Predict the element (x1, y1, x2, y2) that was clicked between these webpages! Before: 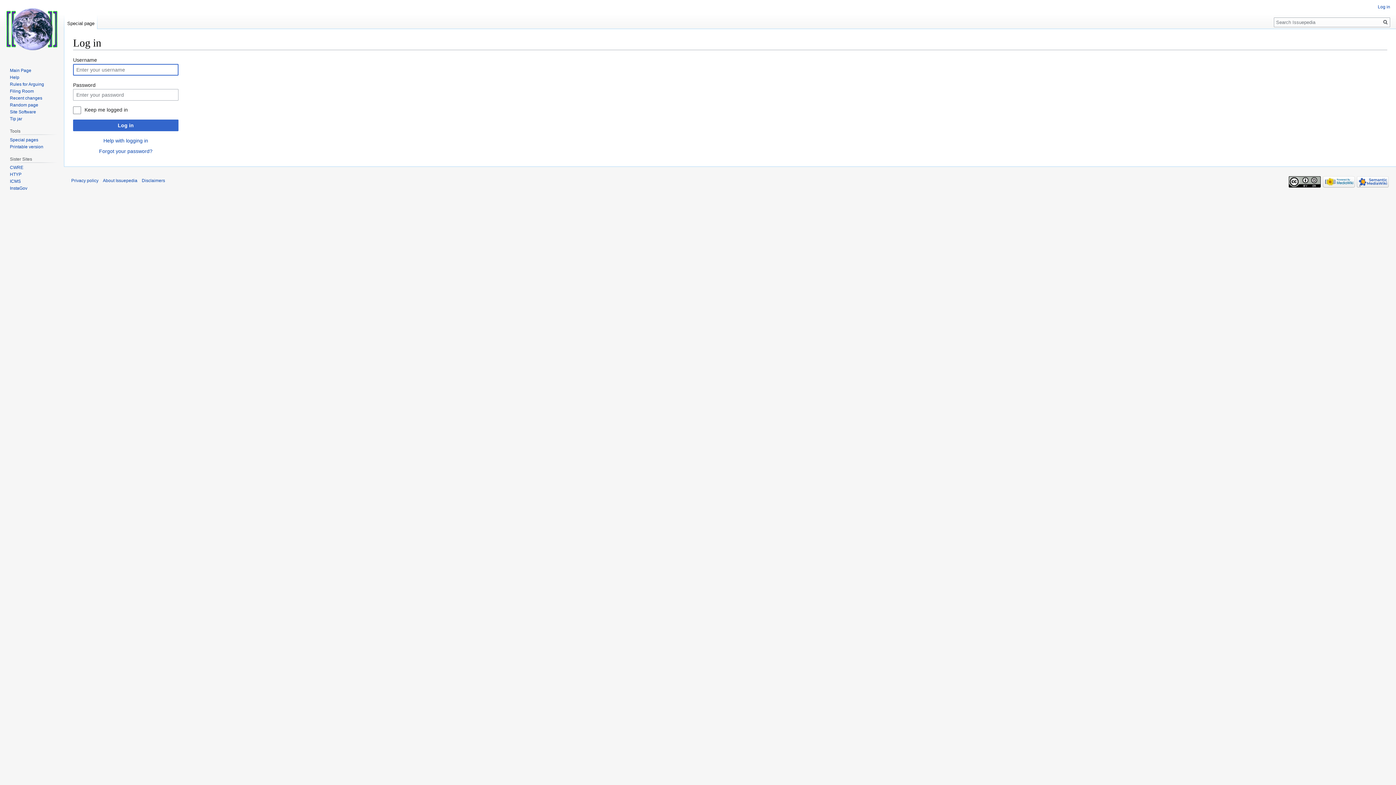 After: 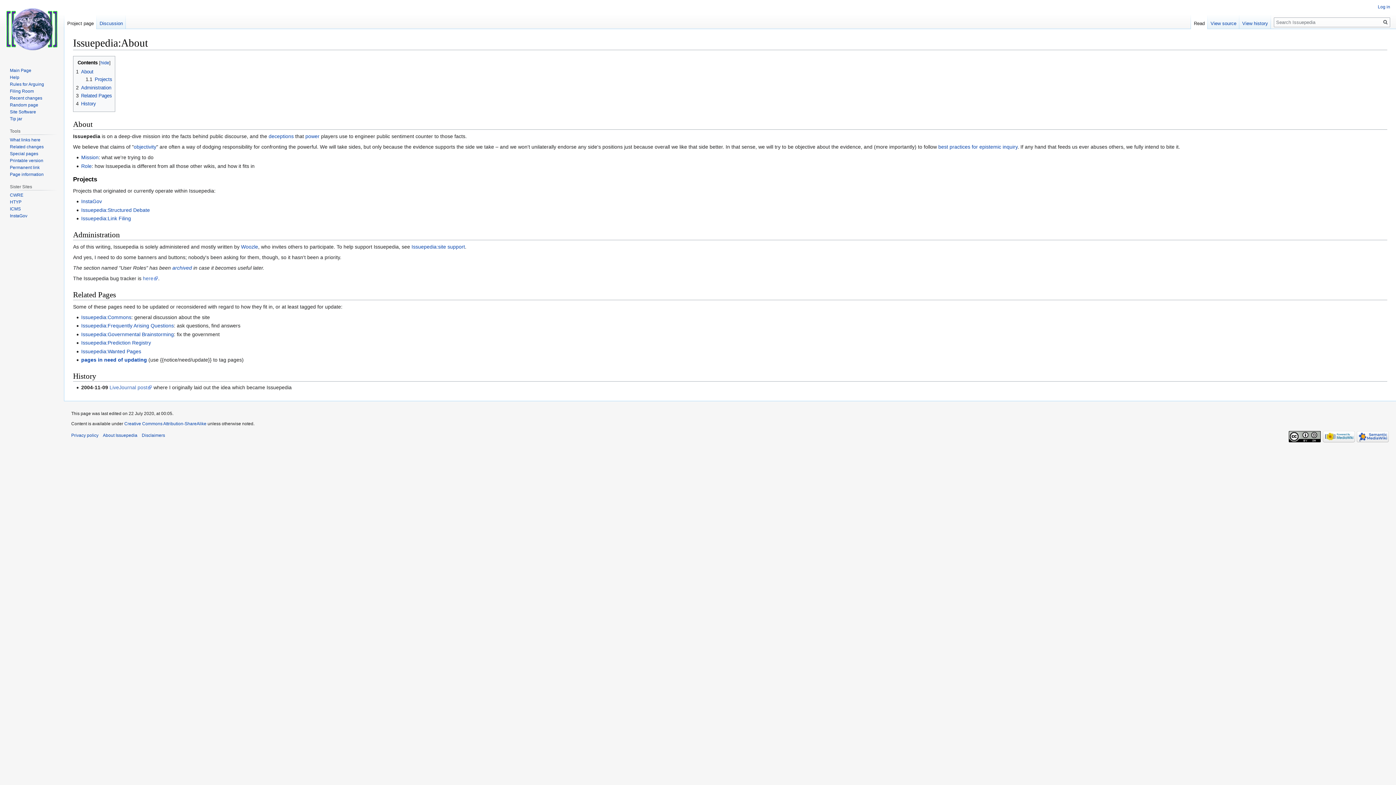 Action: label: About Issuepedia bbox: (102, 178, 137, 183)